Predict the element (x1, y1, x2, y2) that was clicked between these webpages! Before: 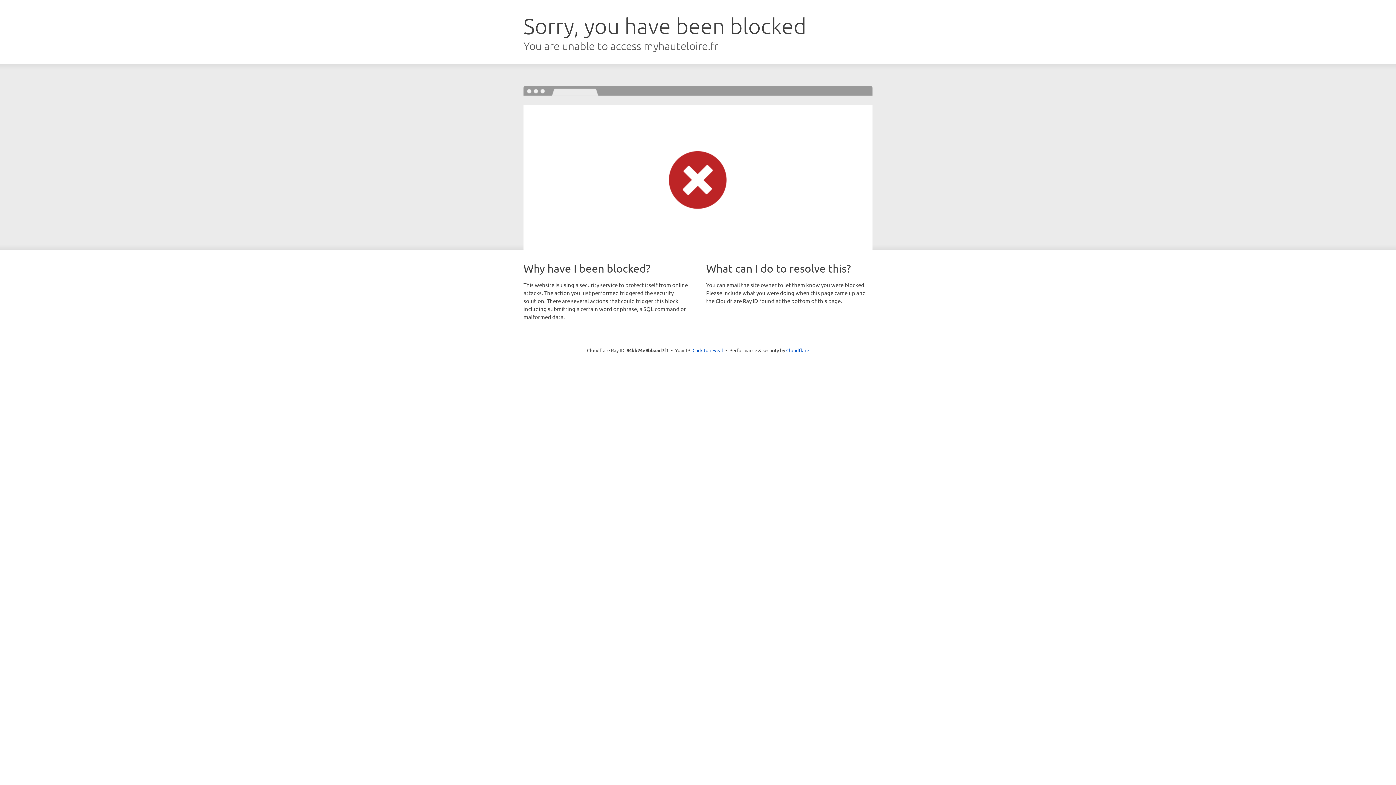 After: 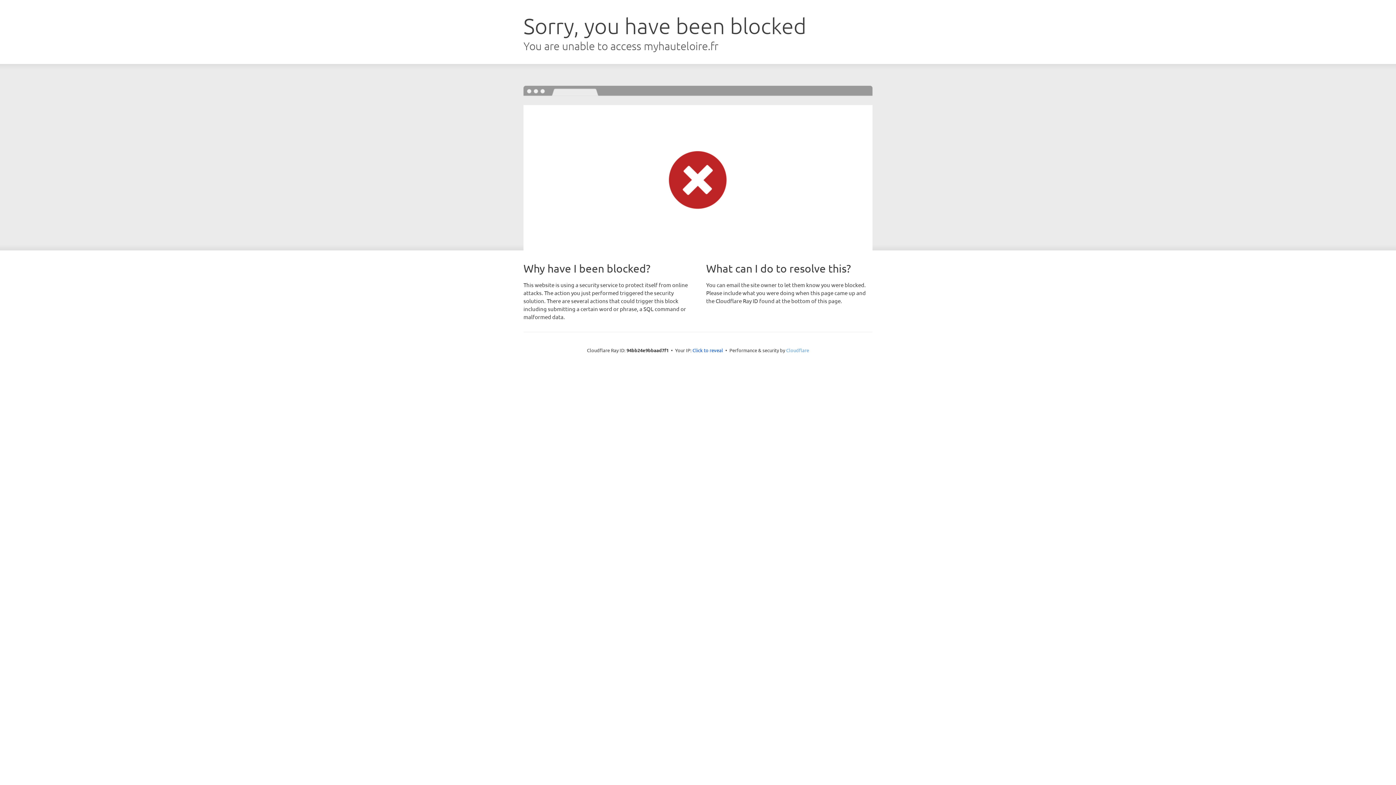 Action: bbox: (786, 347, 809, 353) label: Cloudflare